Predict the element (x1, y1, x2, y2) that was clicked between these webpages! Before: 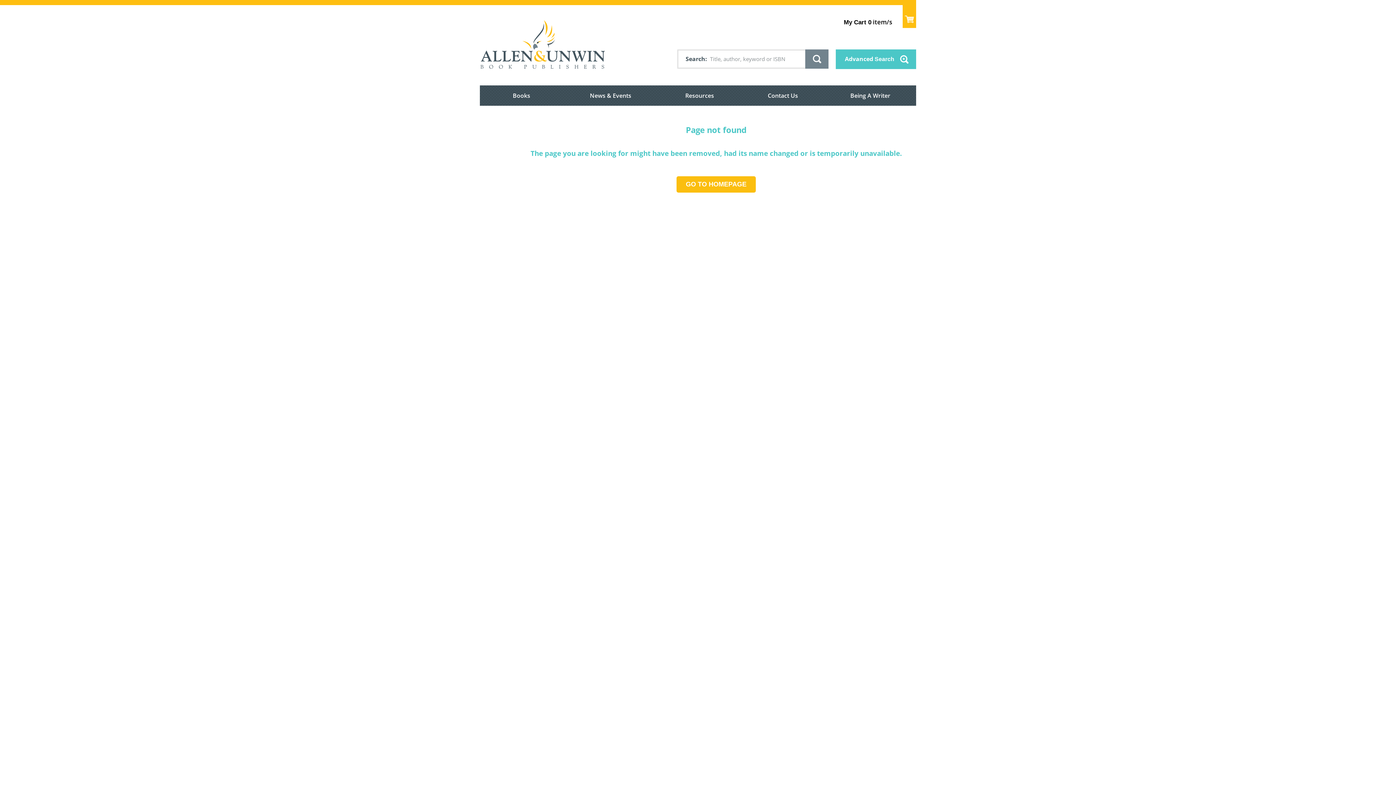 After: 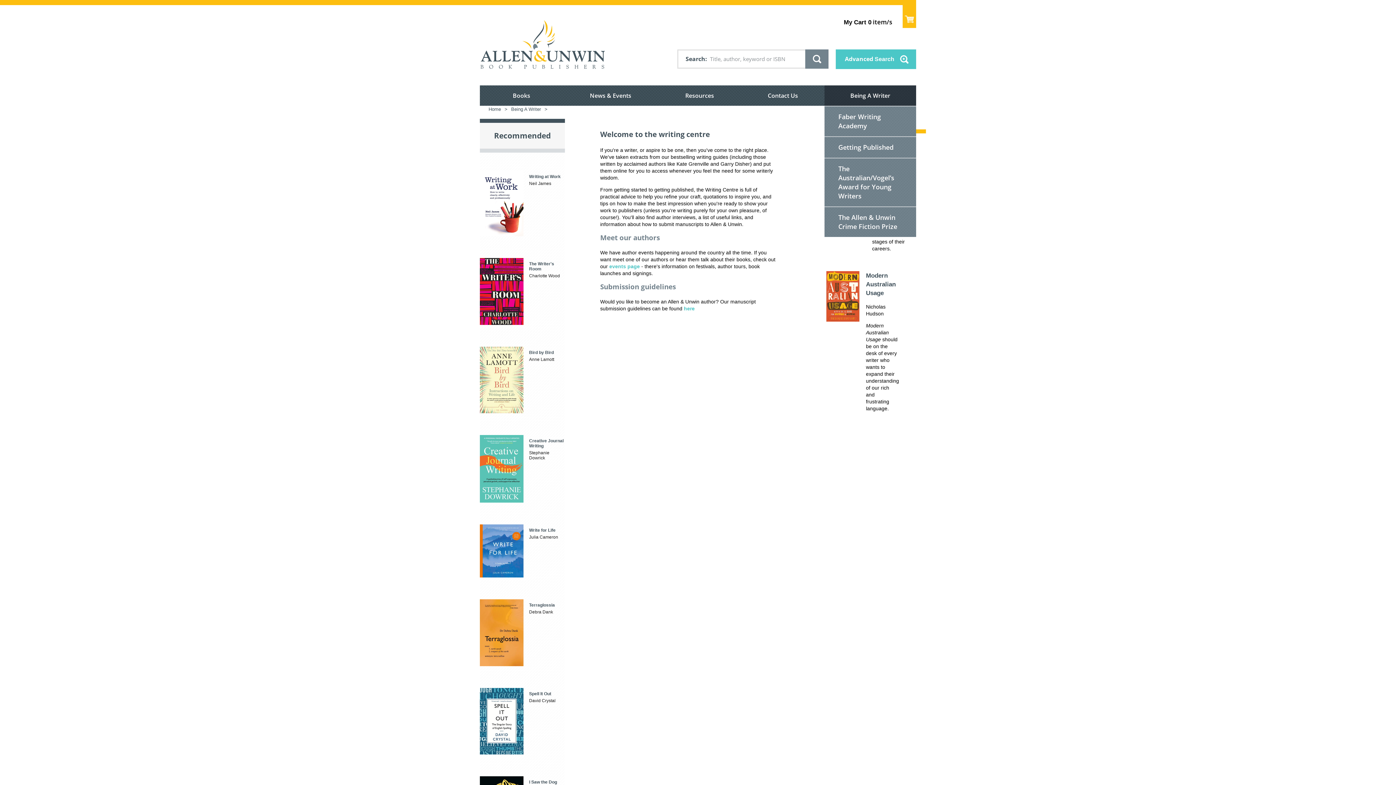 Action: label: Being A Writer bbox: (824, 85, 916, 106)